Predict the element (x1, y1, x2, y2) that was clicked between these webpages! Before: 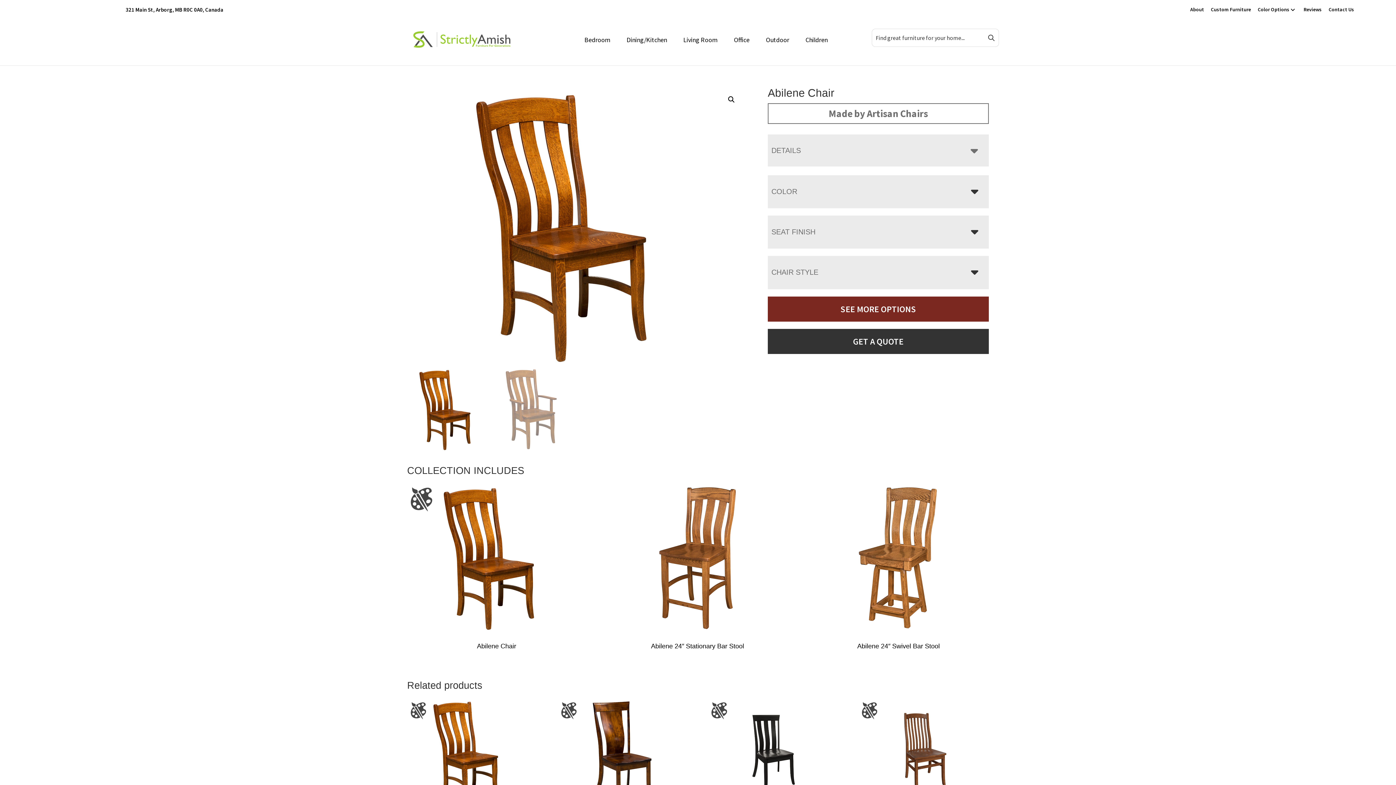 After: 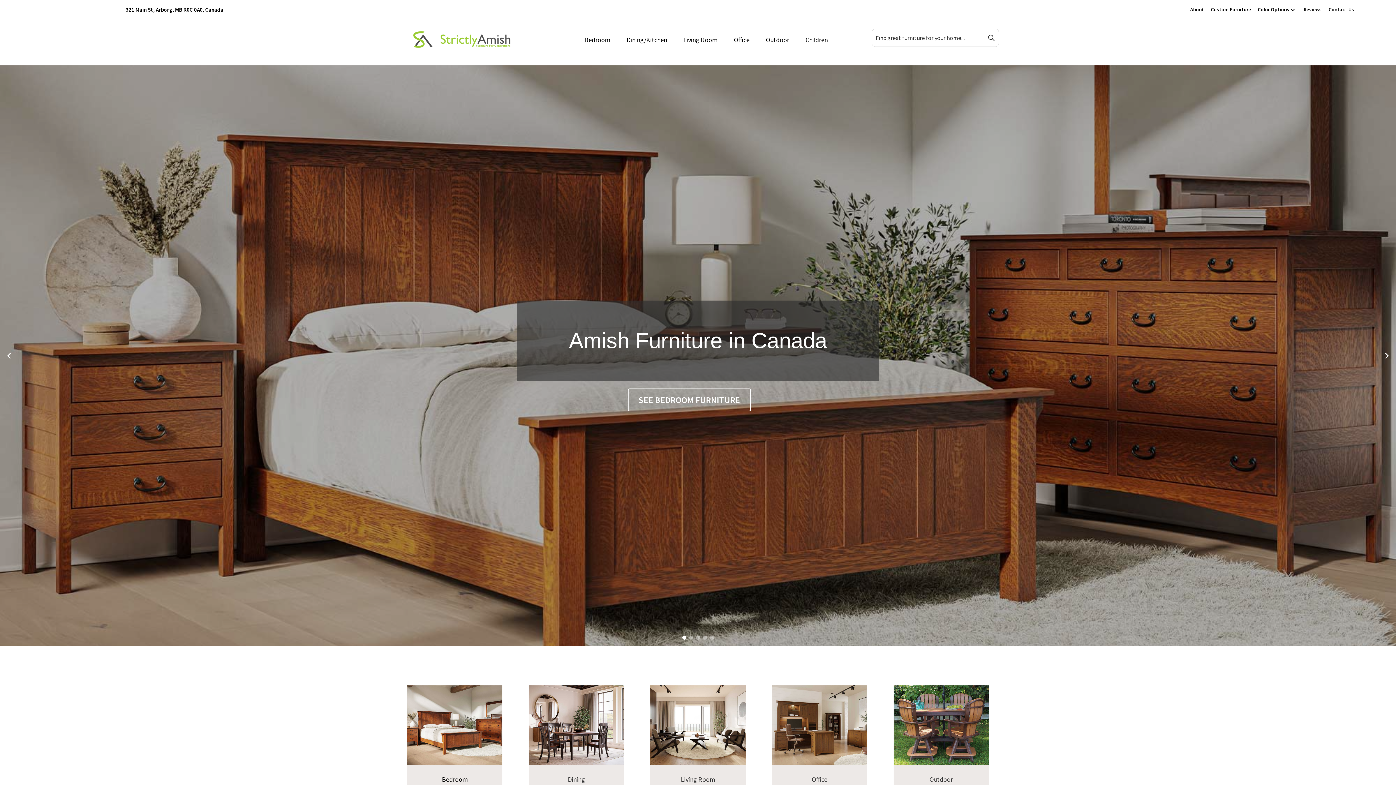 Action: bbox: (407, 30, 518, 49)